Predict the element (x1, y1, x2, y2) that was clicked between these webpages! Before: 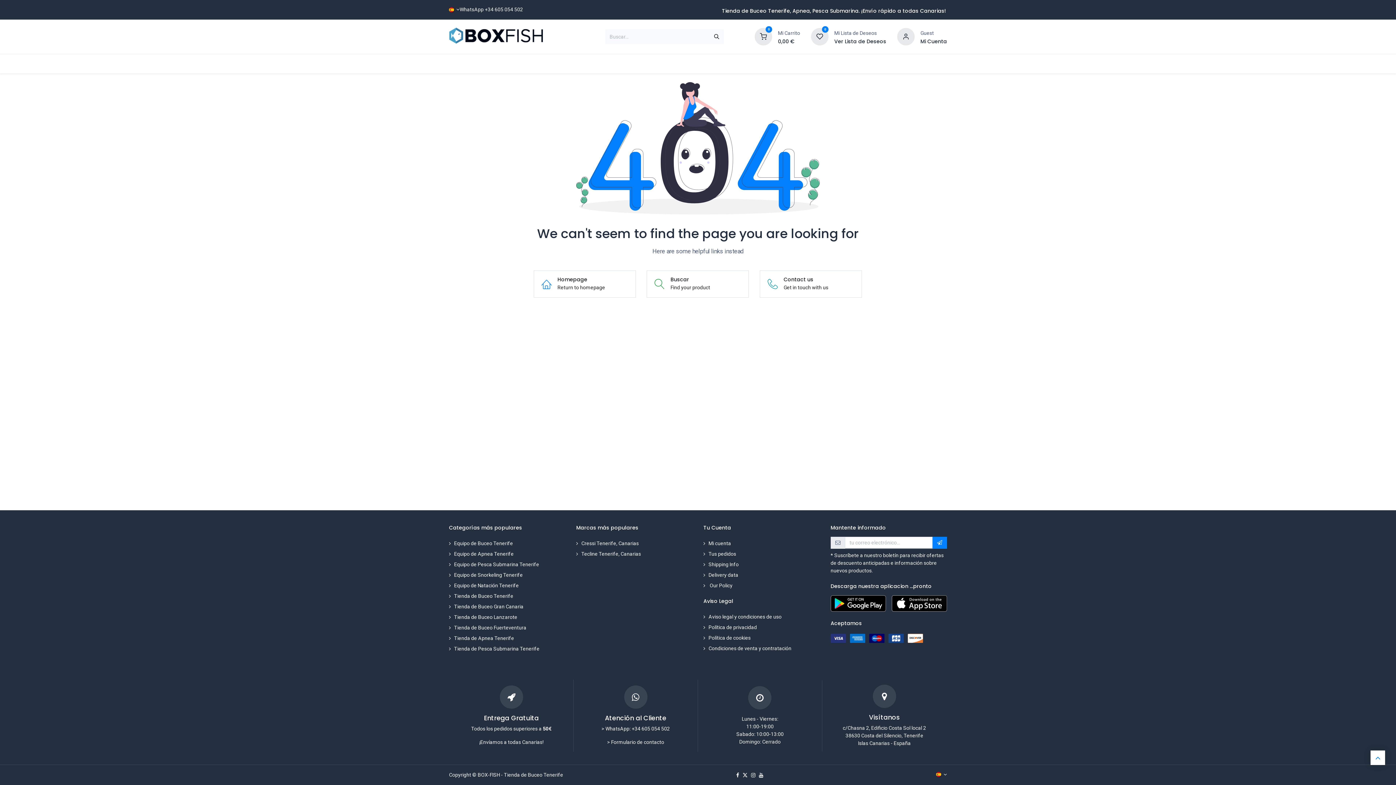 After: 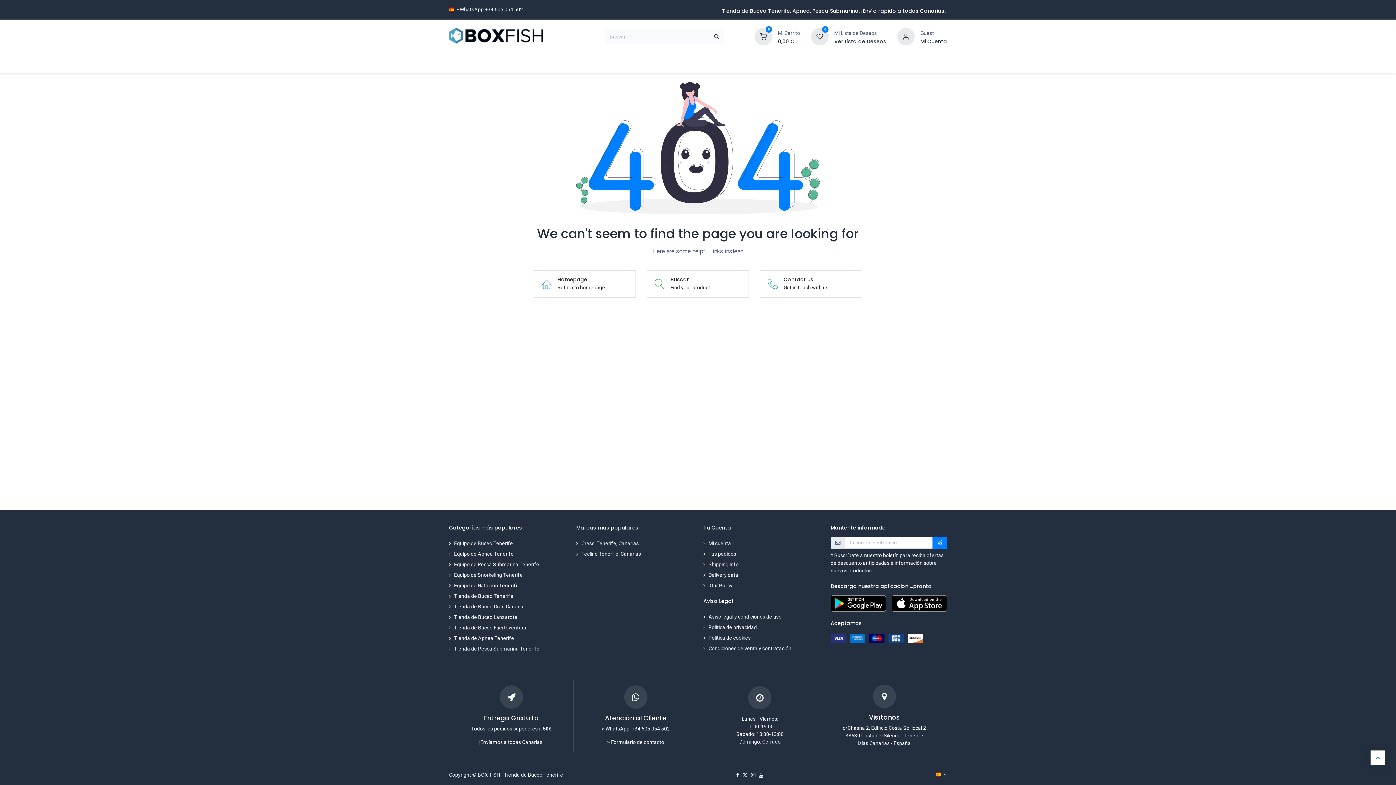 Action: bbox: (774, 54, 826, 73) label: NATACIÓN 